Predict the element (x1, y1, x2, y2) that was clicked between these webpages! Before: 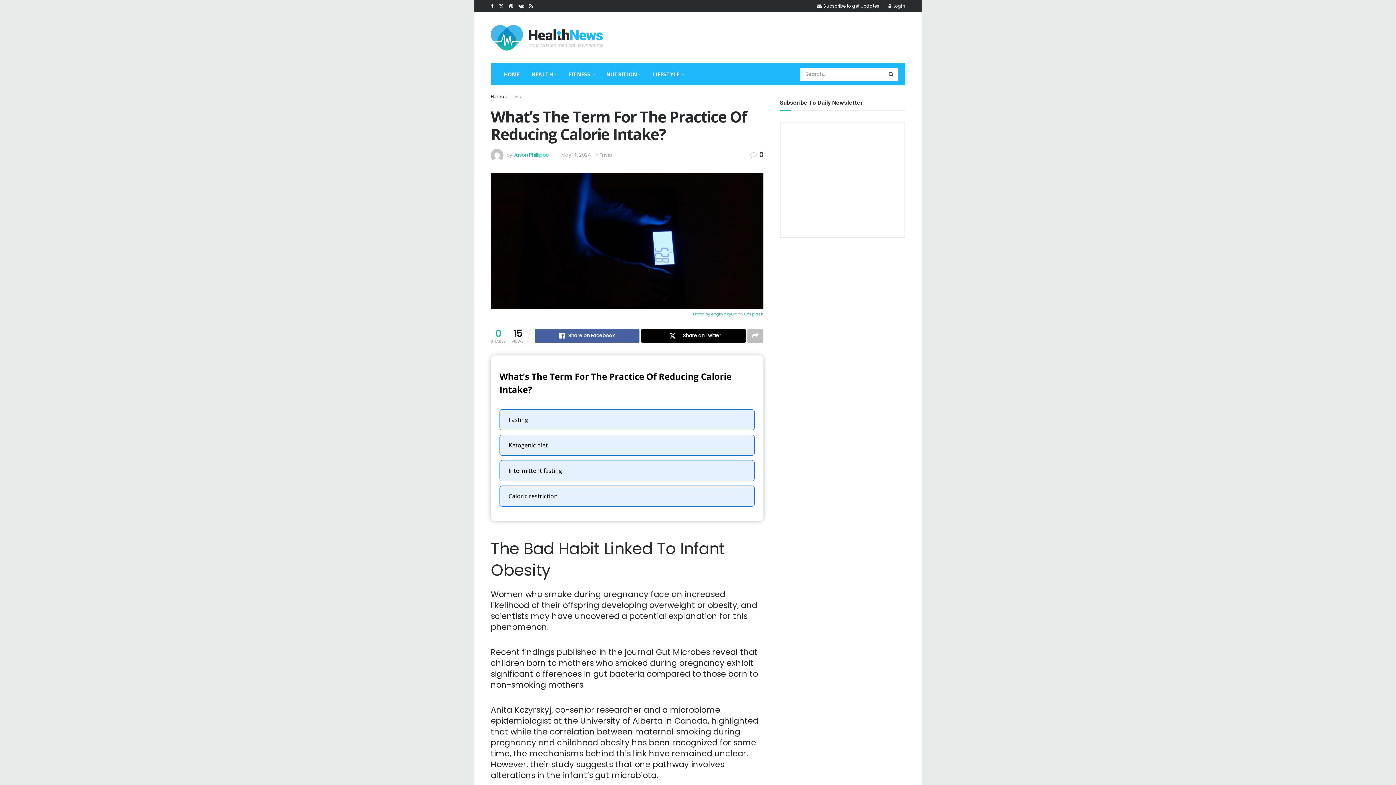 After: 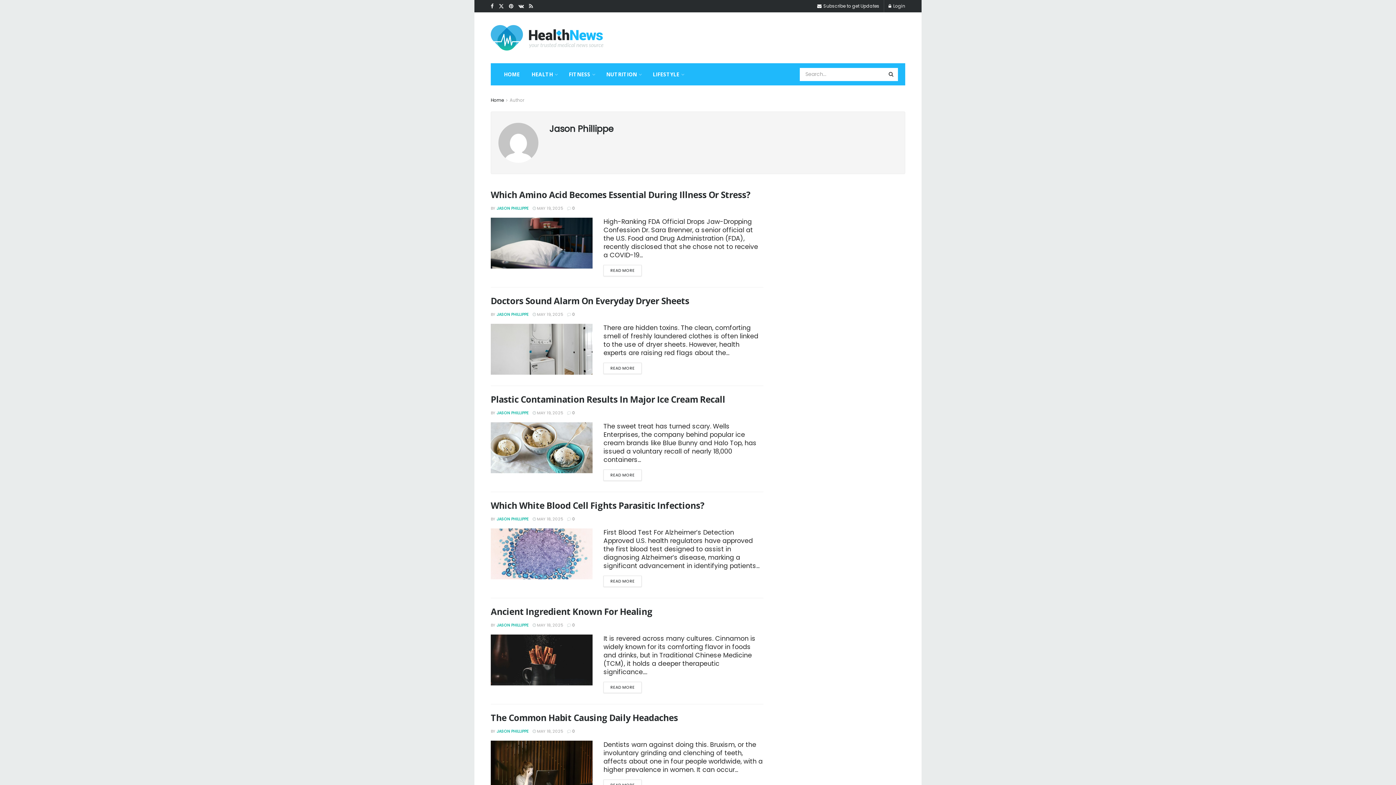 Action: bbox: (513, 151, 549, 158) label: Jason Phillippe